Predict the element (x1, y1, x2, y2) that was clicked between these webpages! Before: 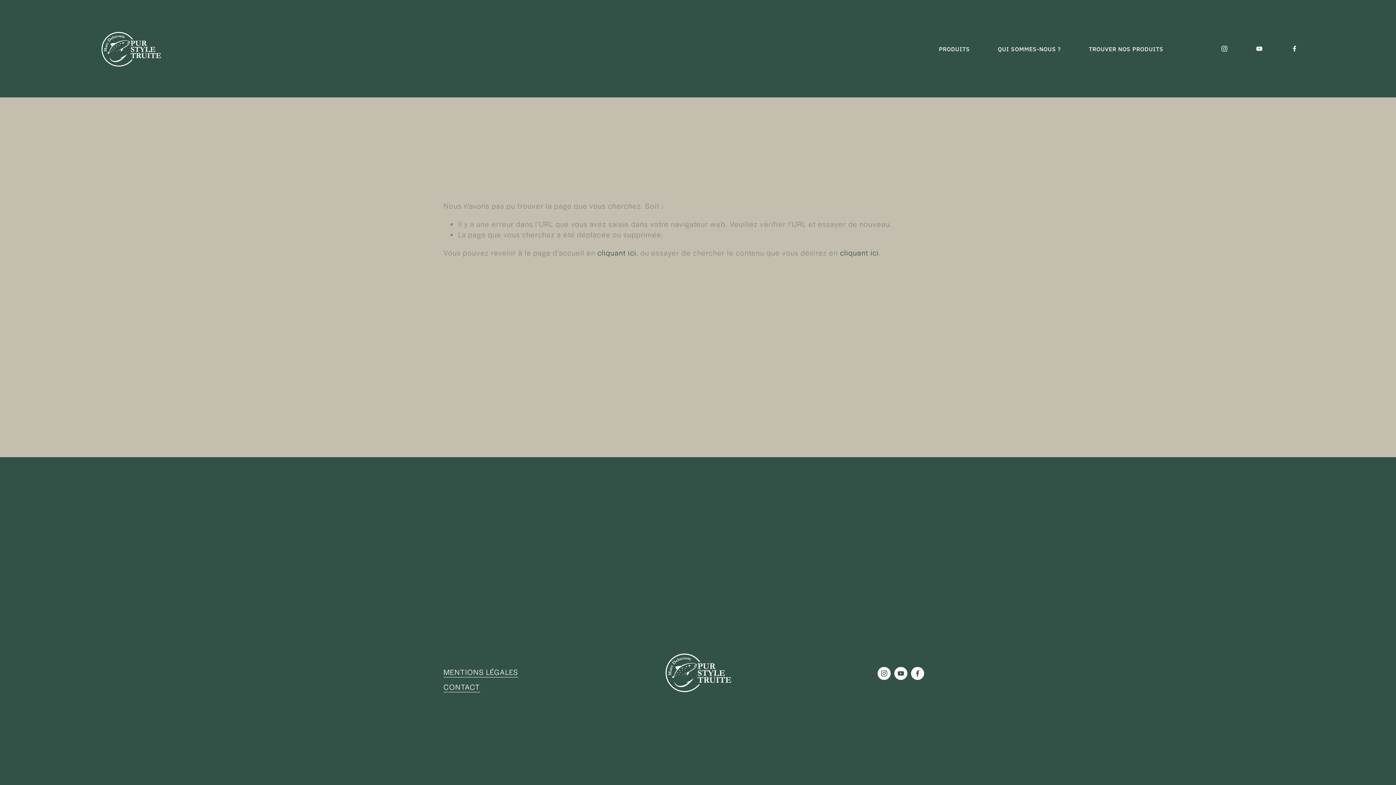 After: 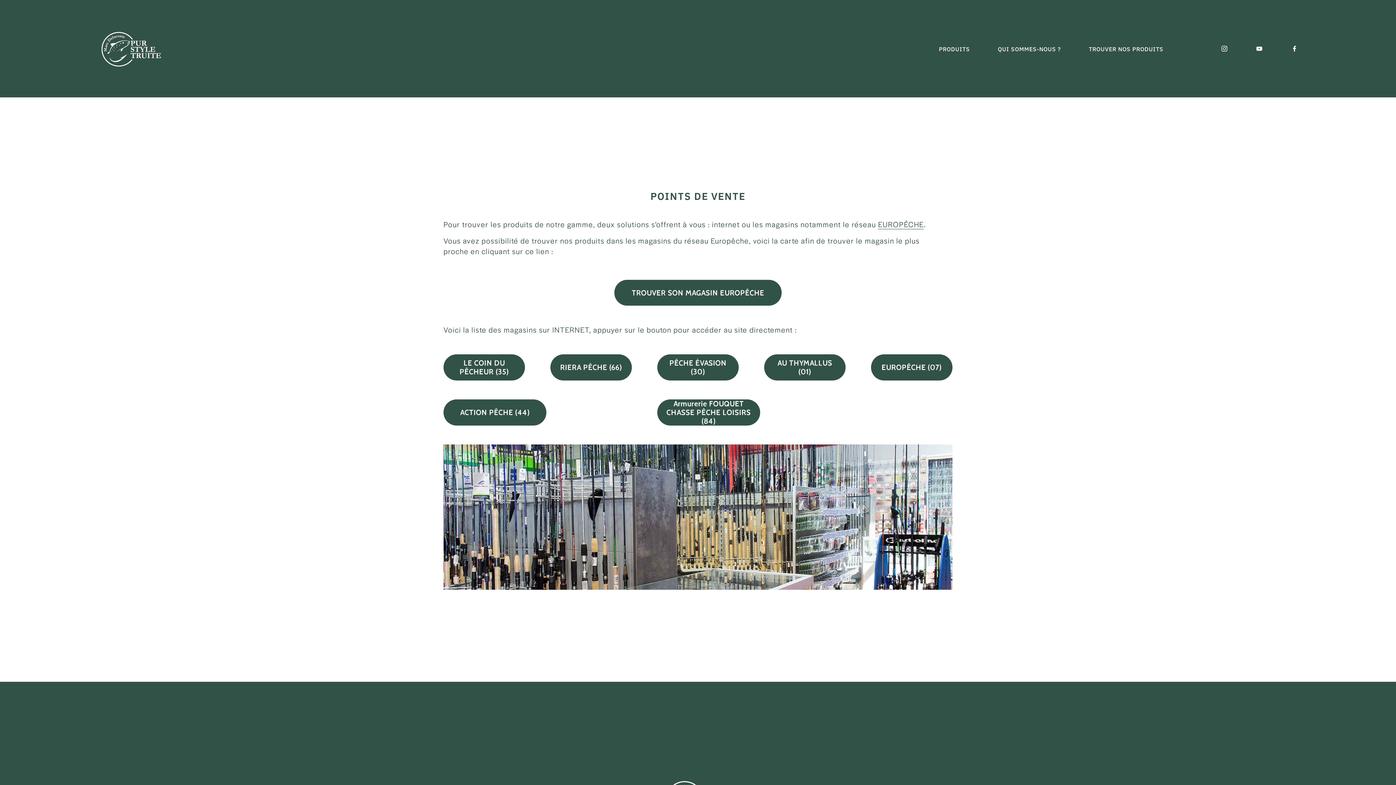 Action: bbox: (1089, 44, 1163, 53) label: TROUVER NOS PRODUITS